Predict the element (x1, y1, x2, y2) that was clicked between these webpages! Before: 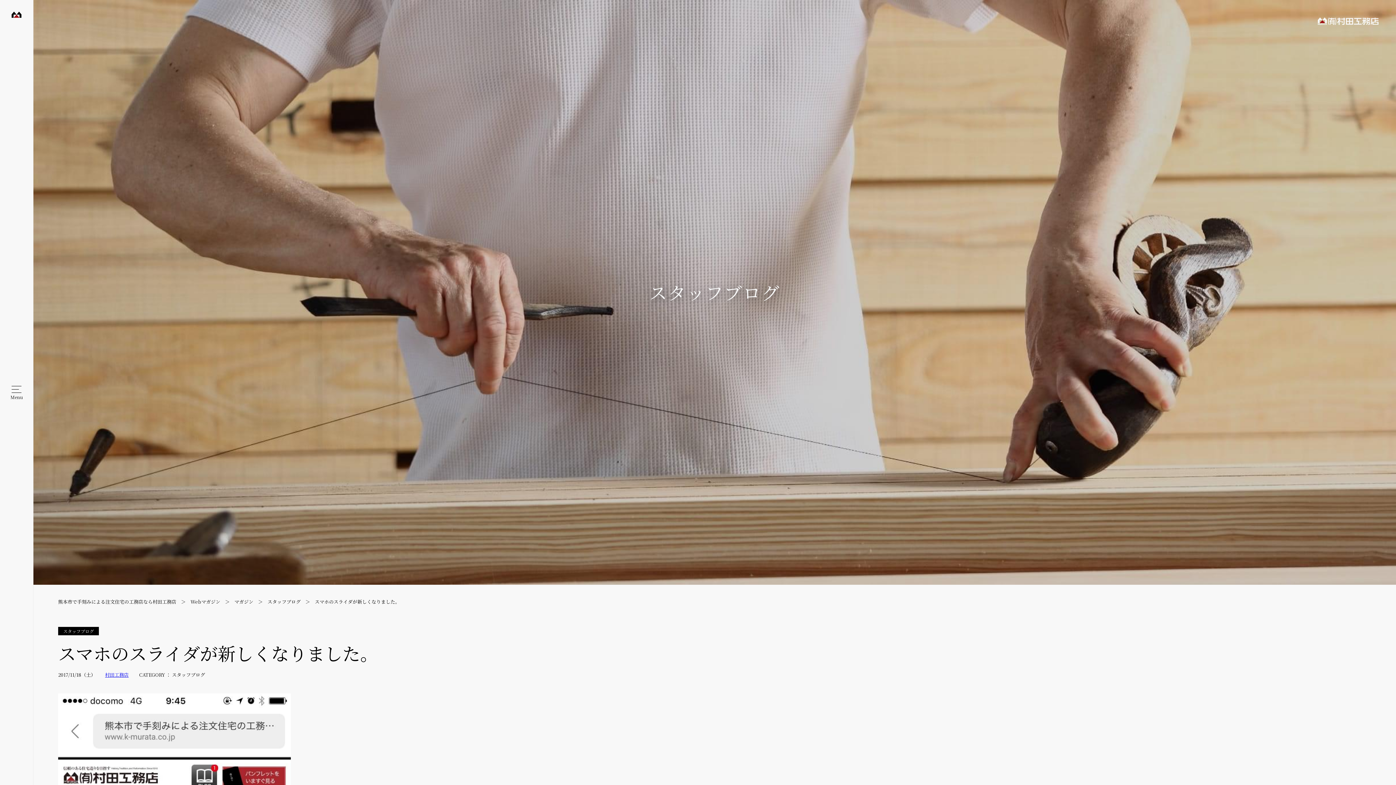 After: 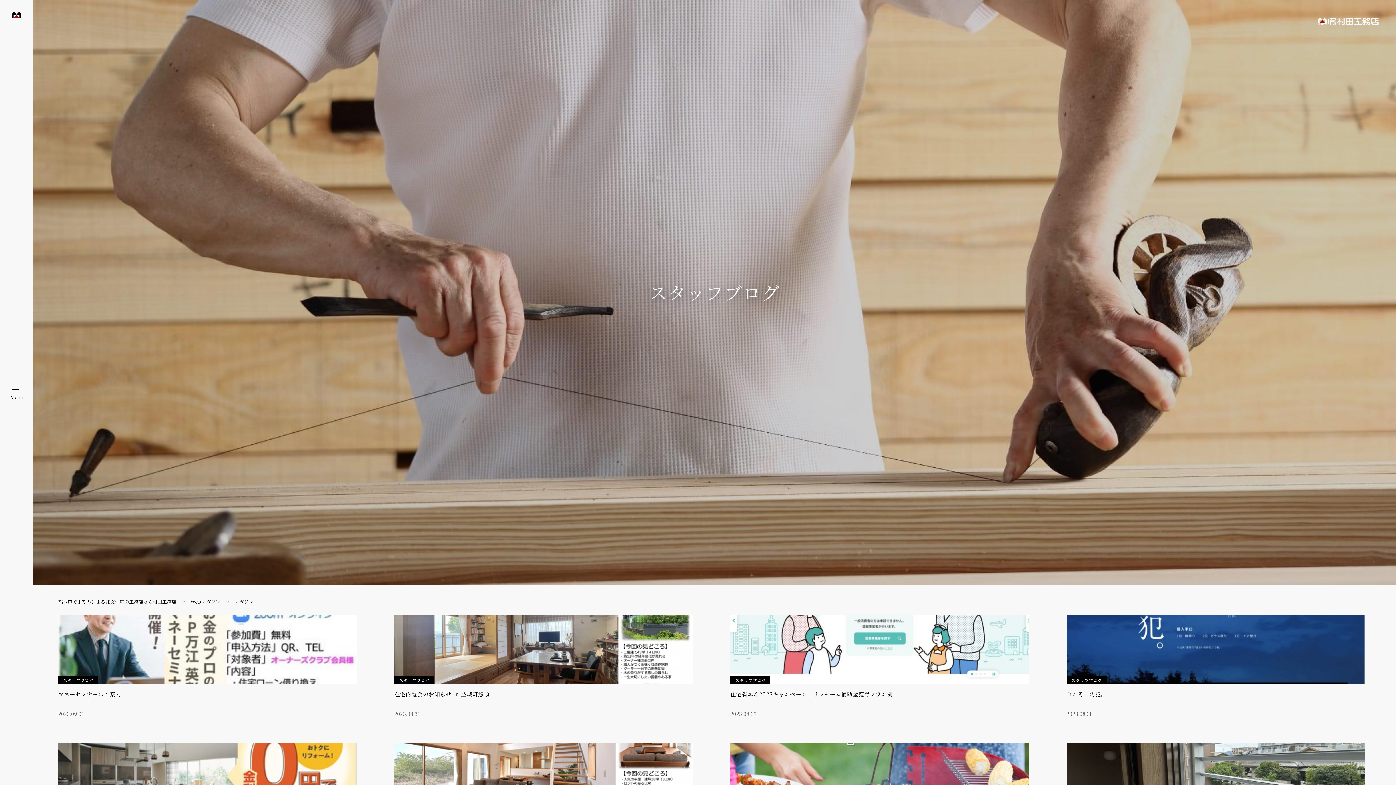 Action: label: マガジン bbox: (234, 598, 253, 605)